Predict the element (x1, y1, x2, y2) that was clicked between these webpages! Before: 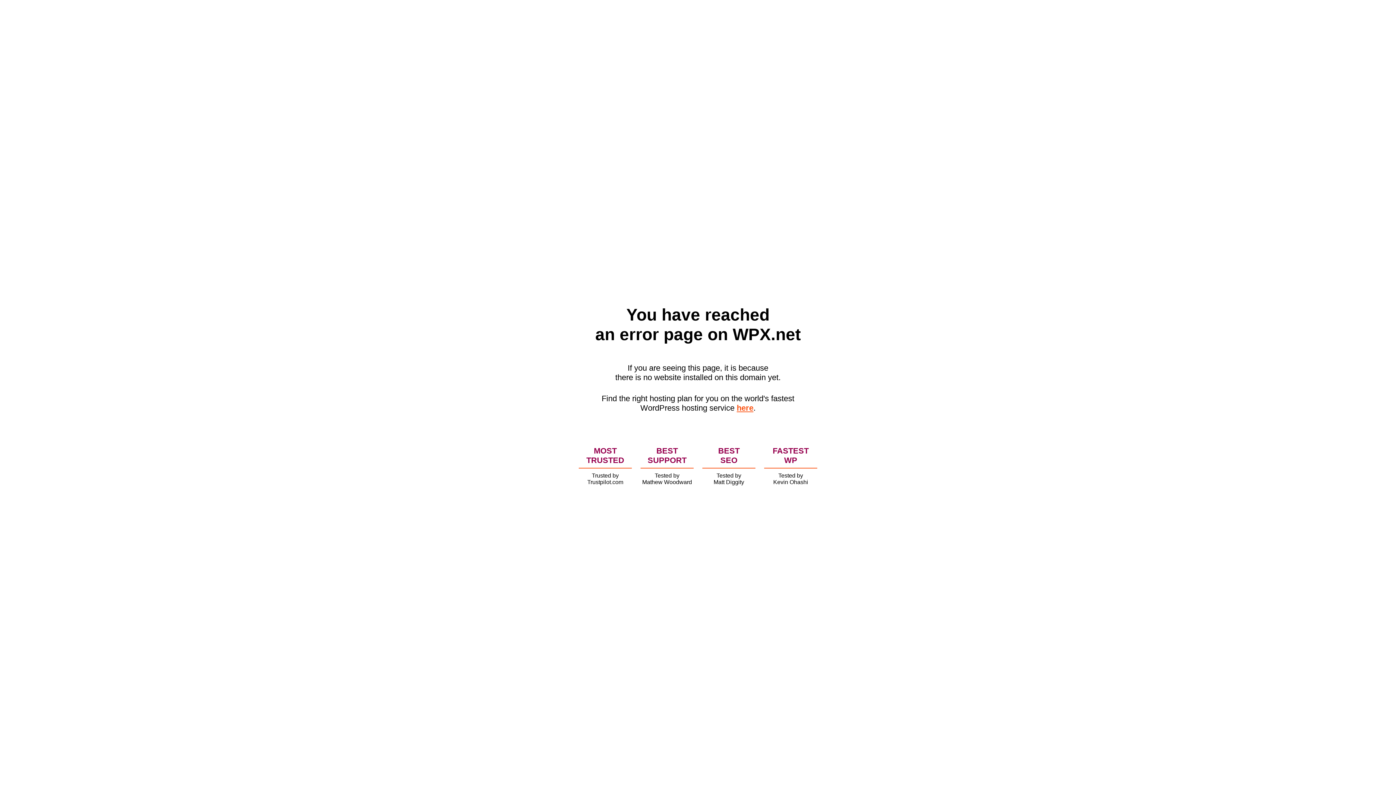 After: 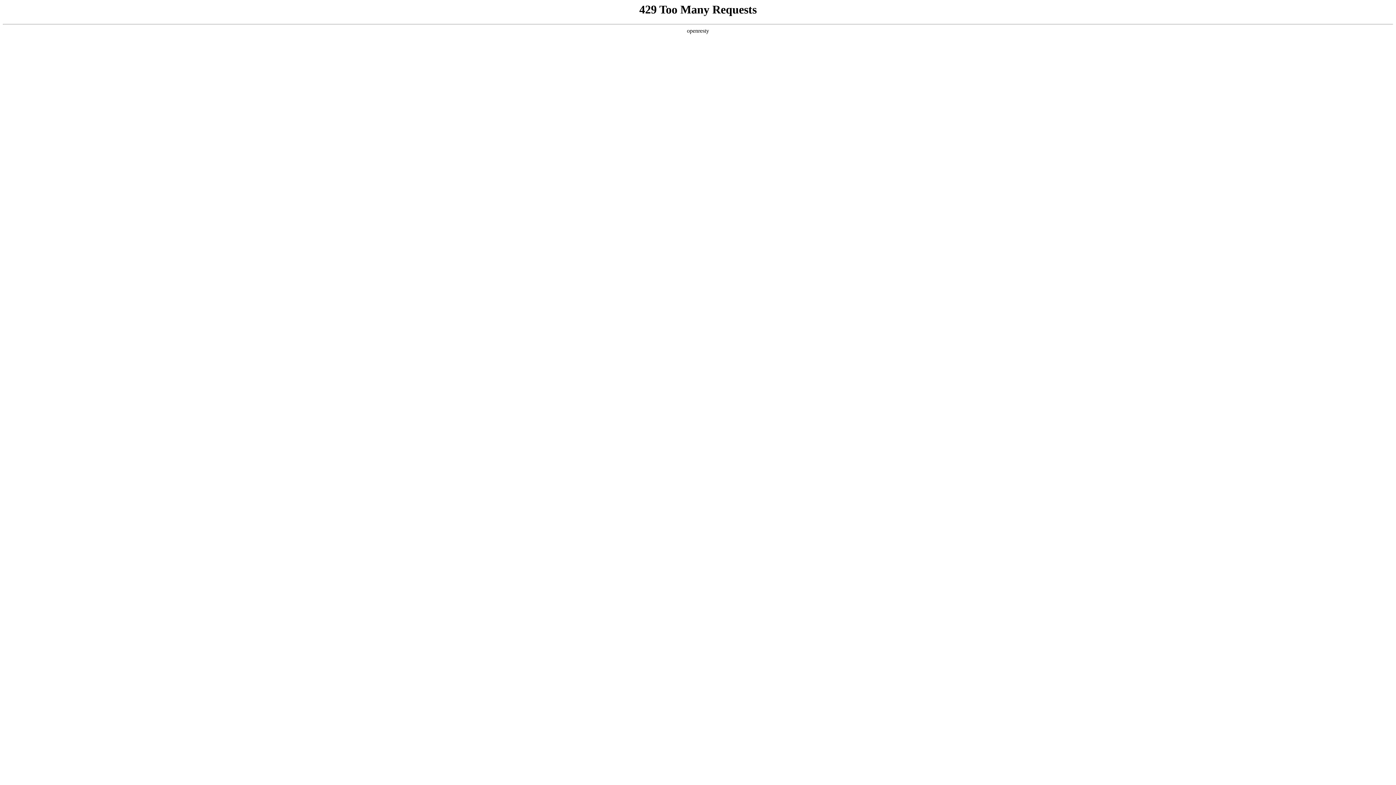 Action: bbox: (736, 403, 753, 412) label: here